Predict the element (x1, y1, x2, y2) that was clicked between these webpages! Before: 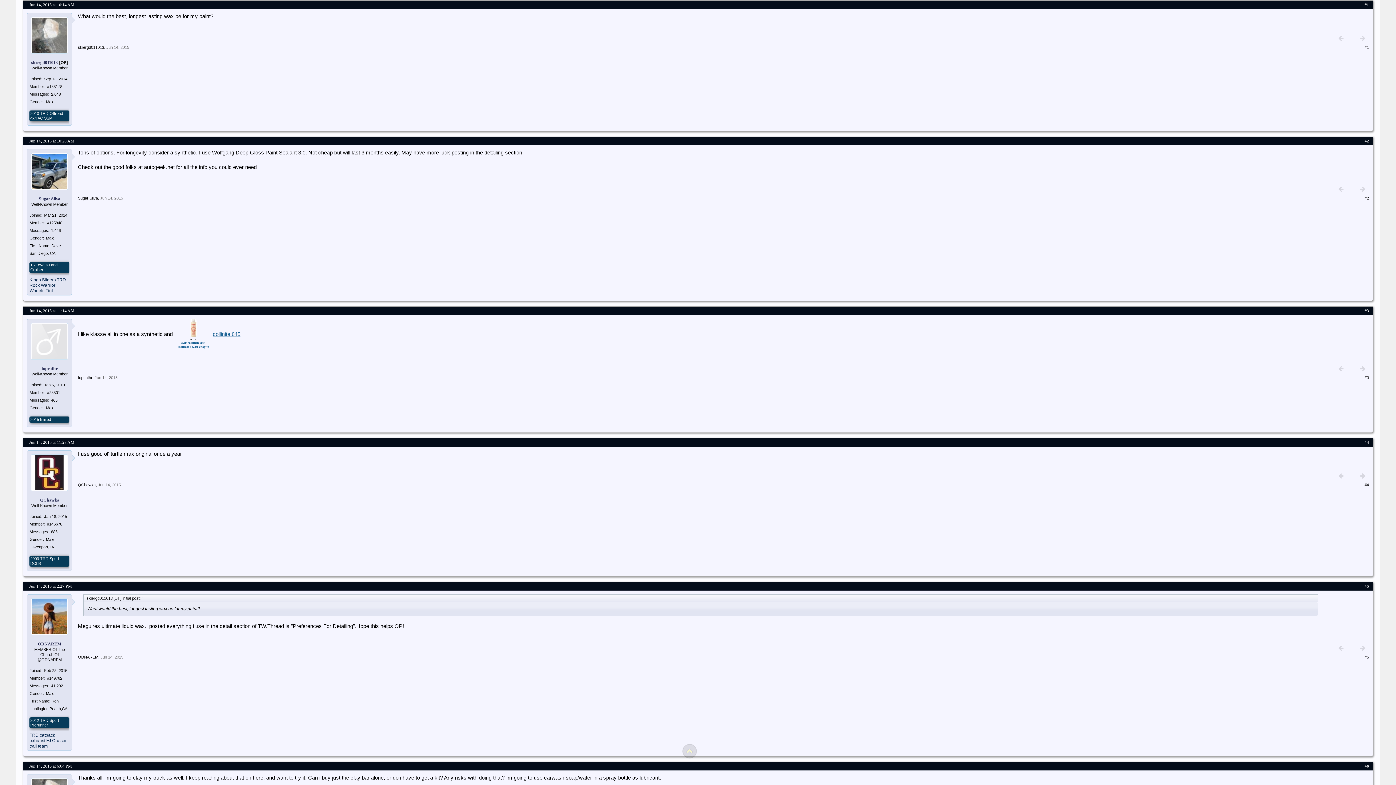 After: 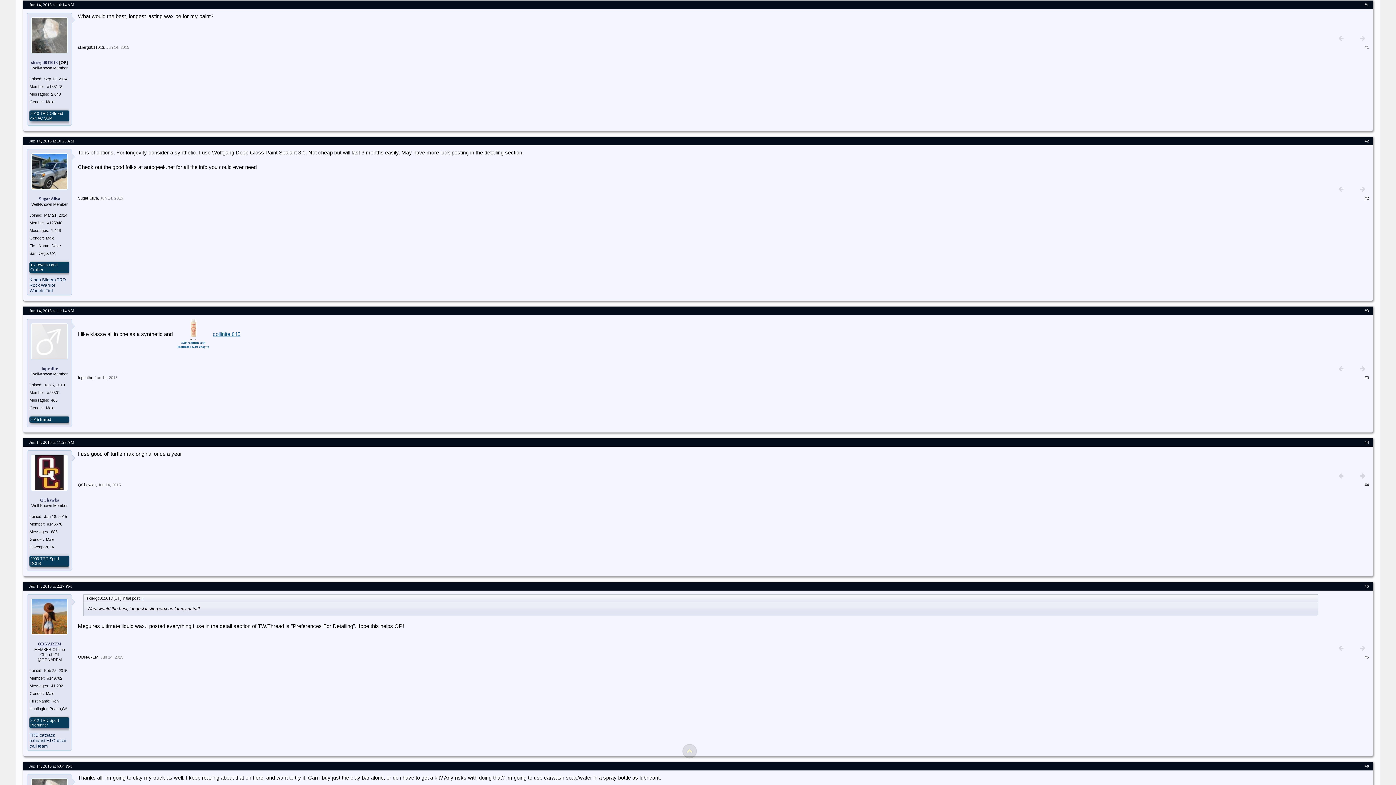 Action: bbox: (37, 641, 61, 646) label: ODNAREM